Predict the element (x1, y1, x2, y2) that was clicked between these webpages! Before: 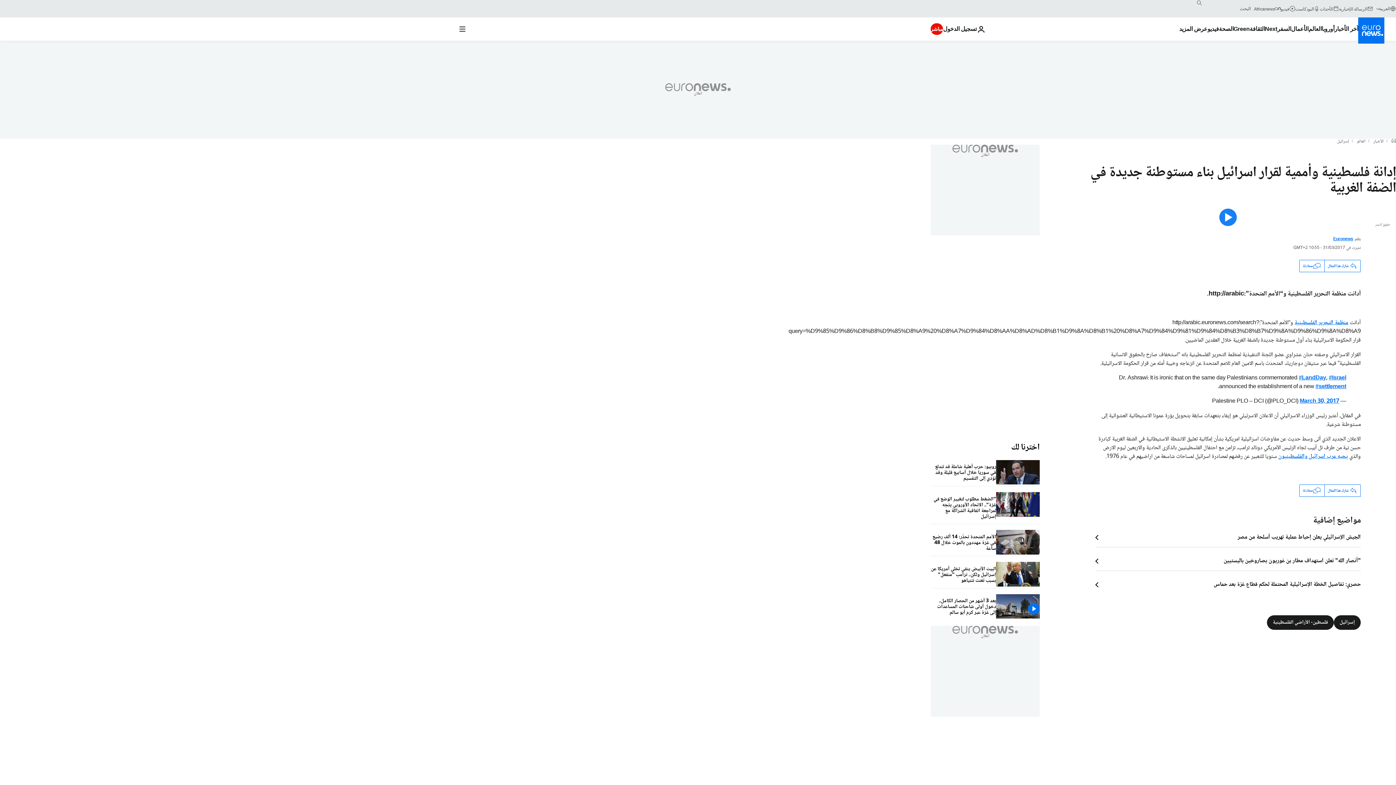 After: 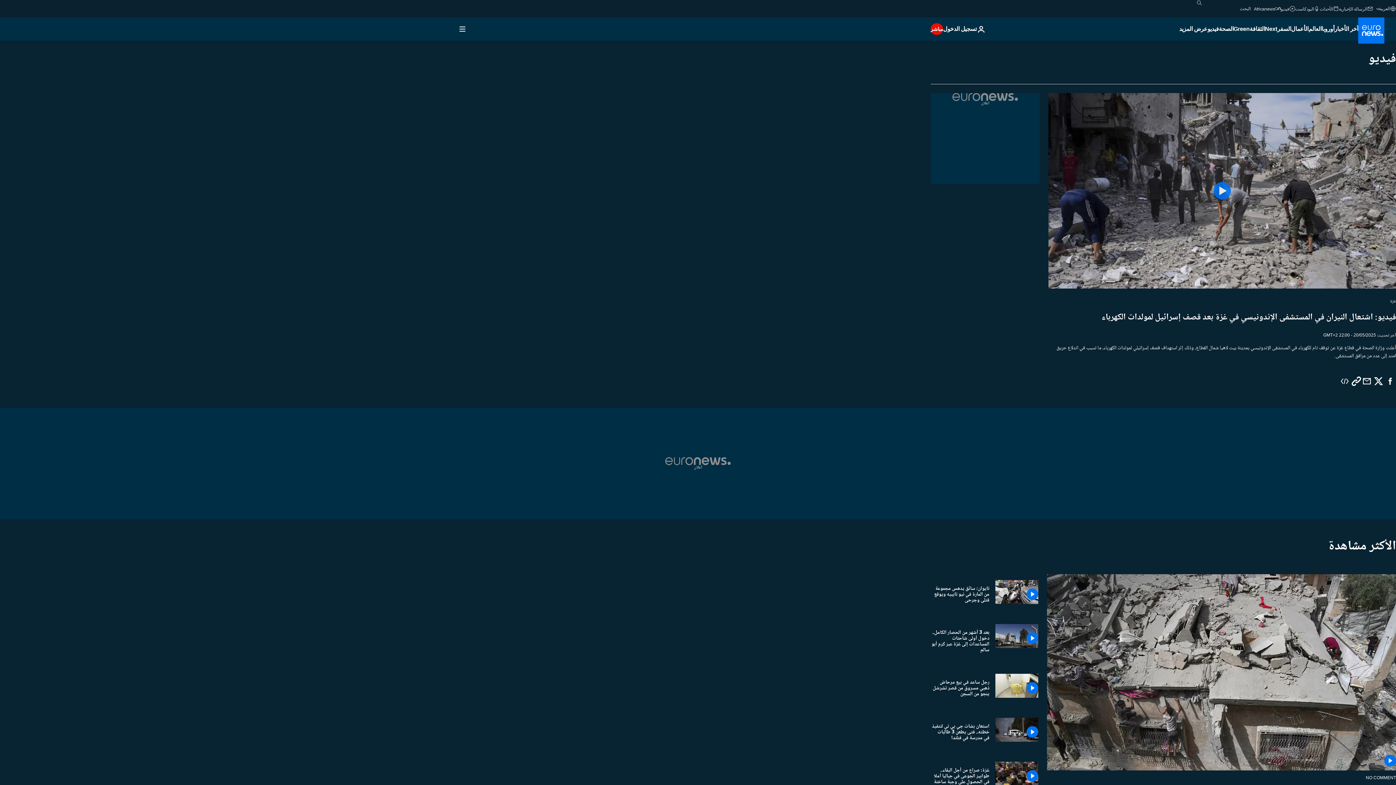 Action: bbox: (1207, 17, 1219, 40) label: Read more about فيديو